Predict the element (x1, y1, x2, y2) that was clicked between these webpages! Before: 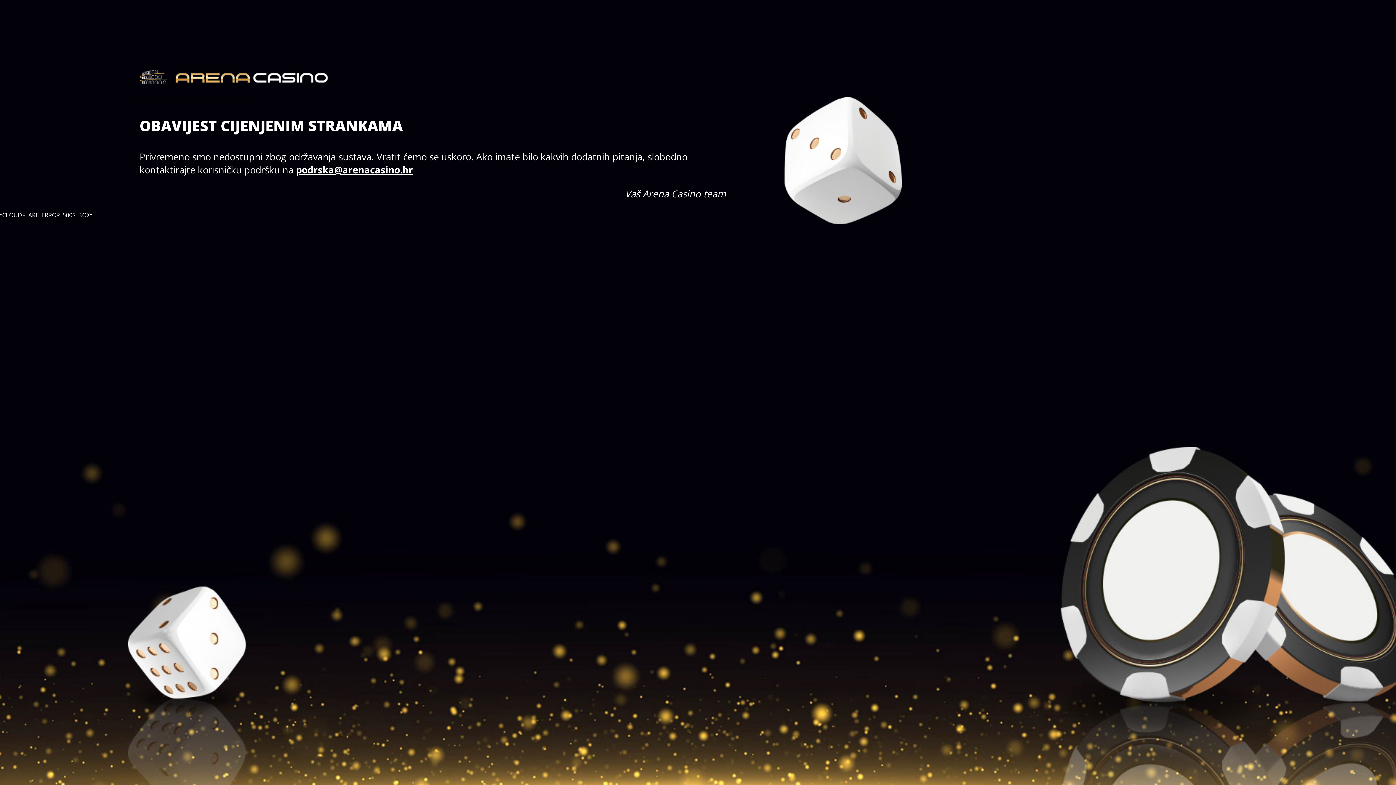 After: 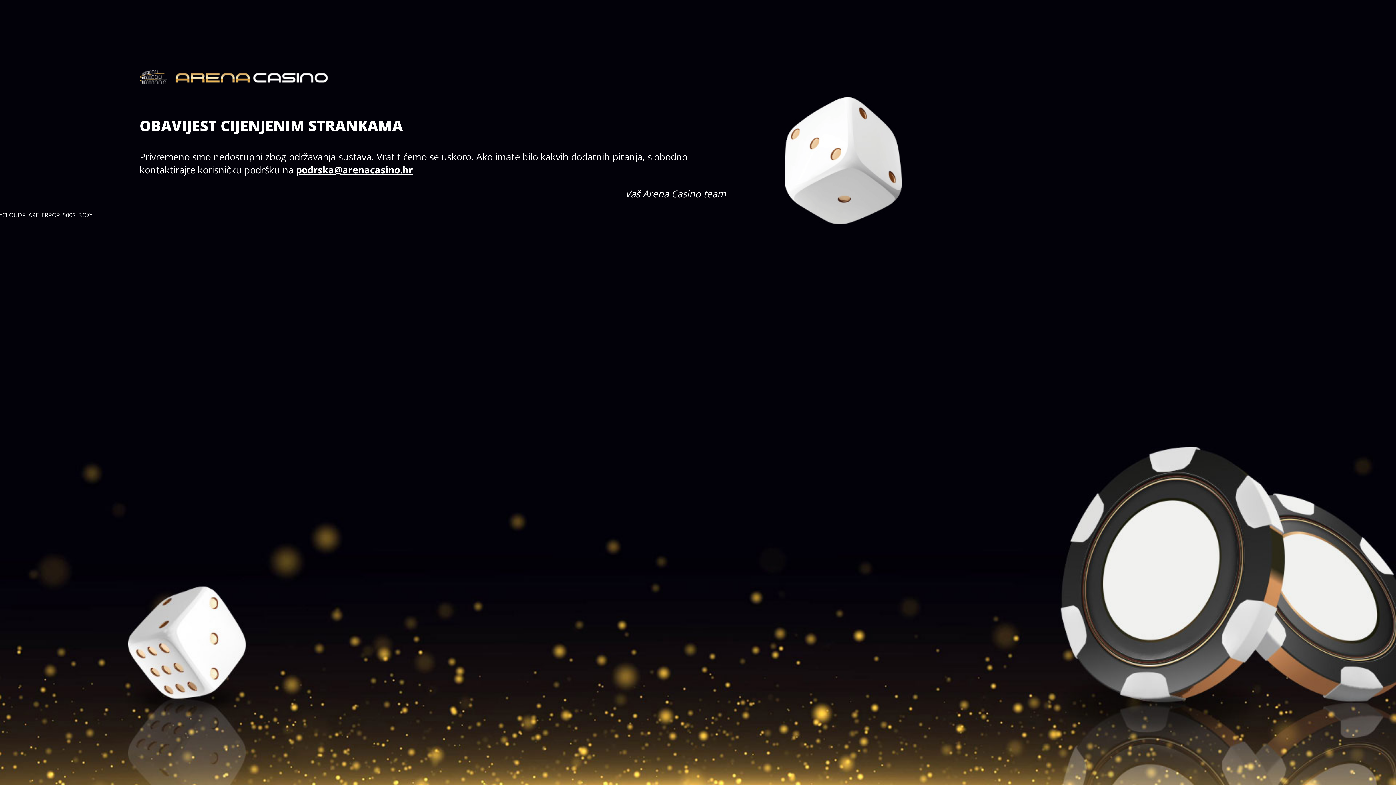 Action: bbox: (296, 163, 413, 176) label: podrska@arenacasino.hr